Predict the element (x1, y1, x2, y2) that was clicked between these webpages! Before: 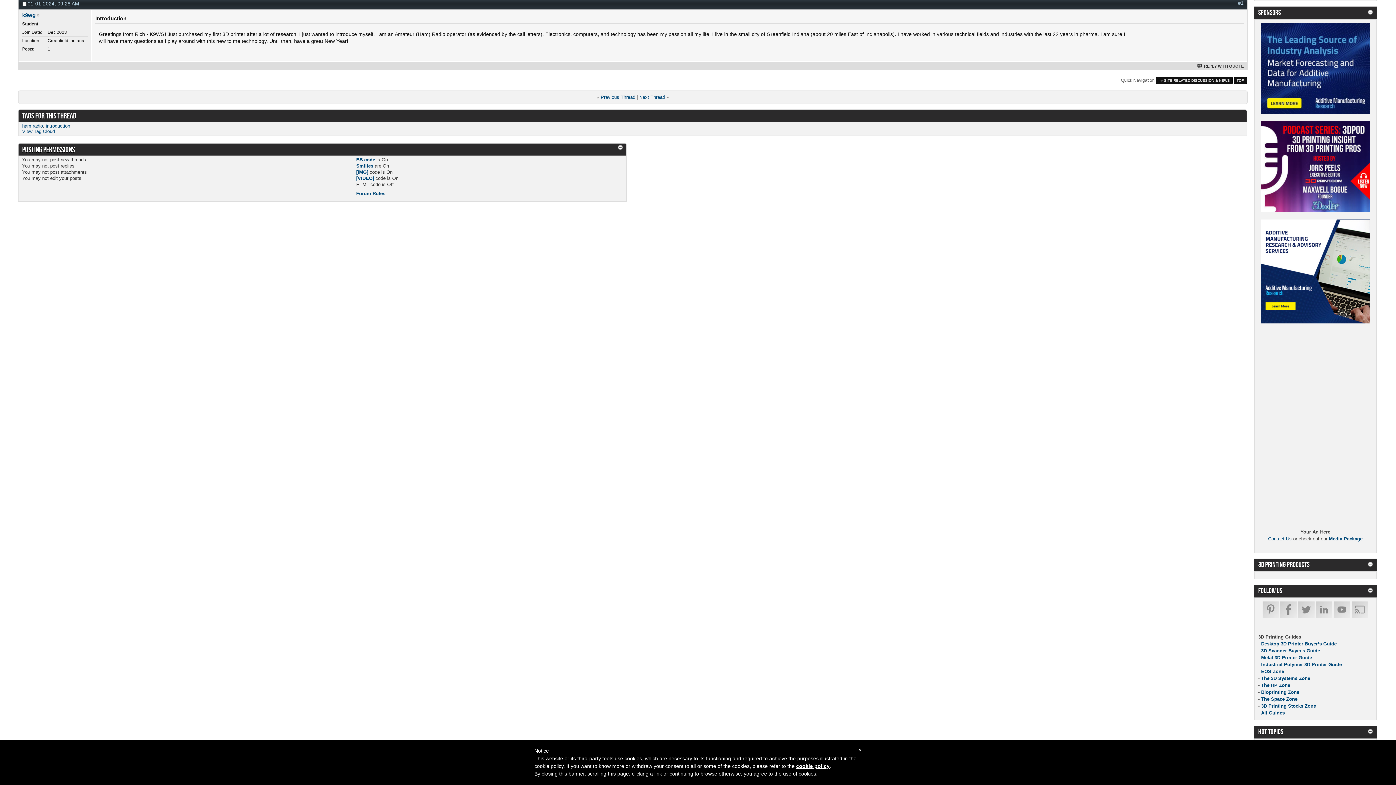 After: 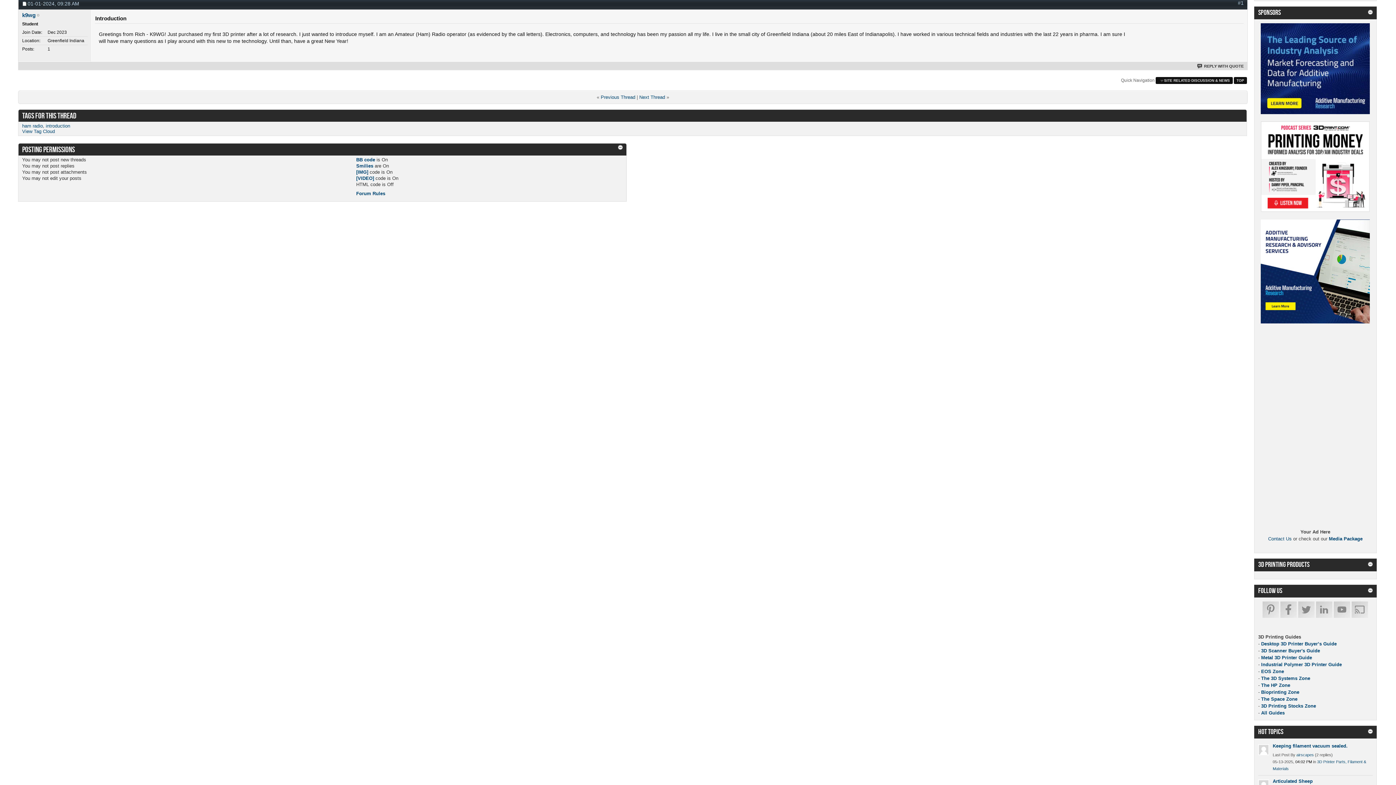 Action: bbox: (1352, 613, 1368, 619)